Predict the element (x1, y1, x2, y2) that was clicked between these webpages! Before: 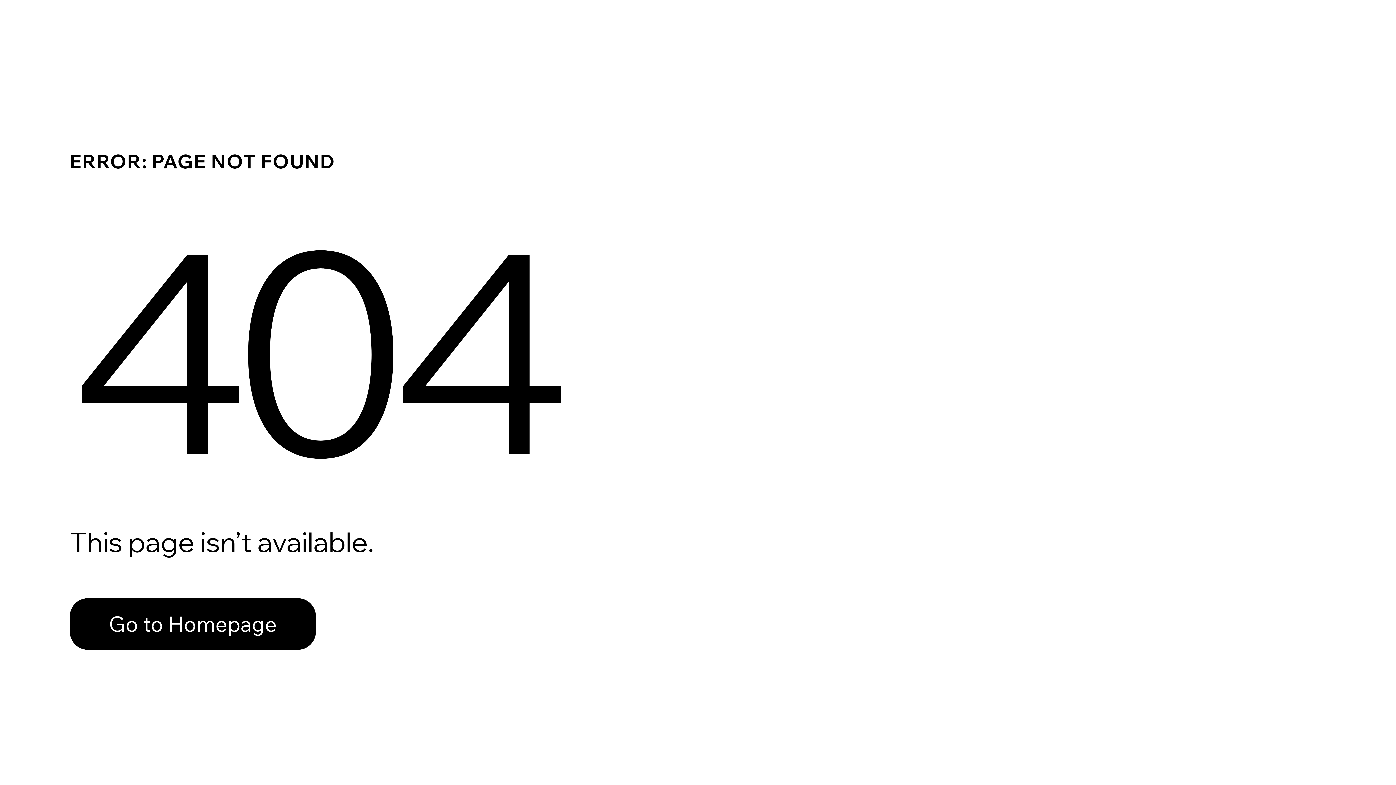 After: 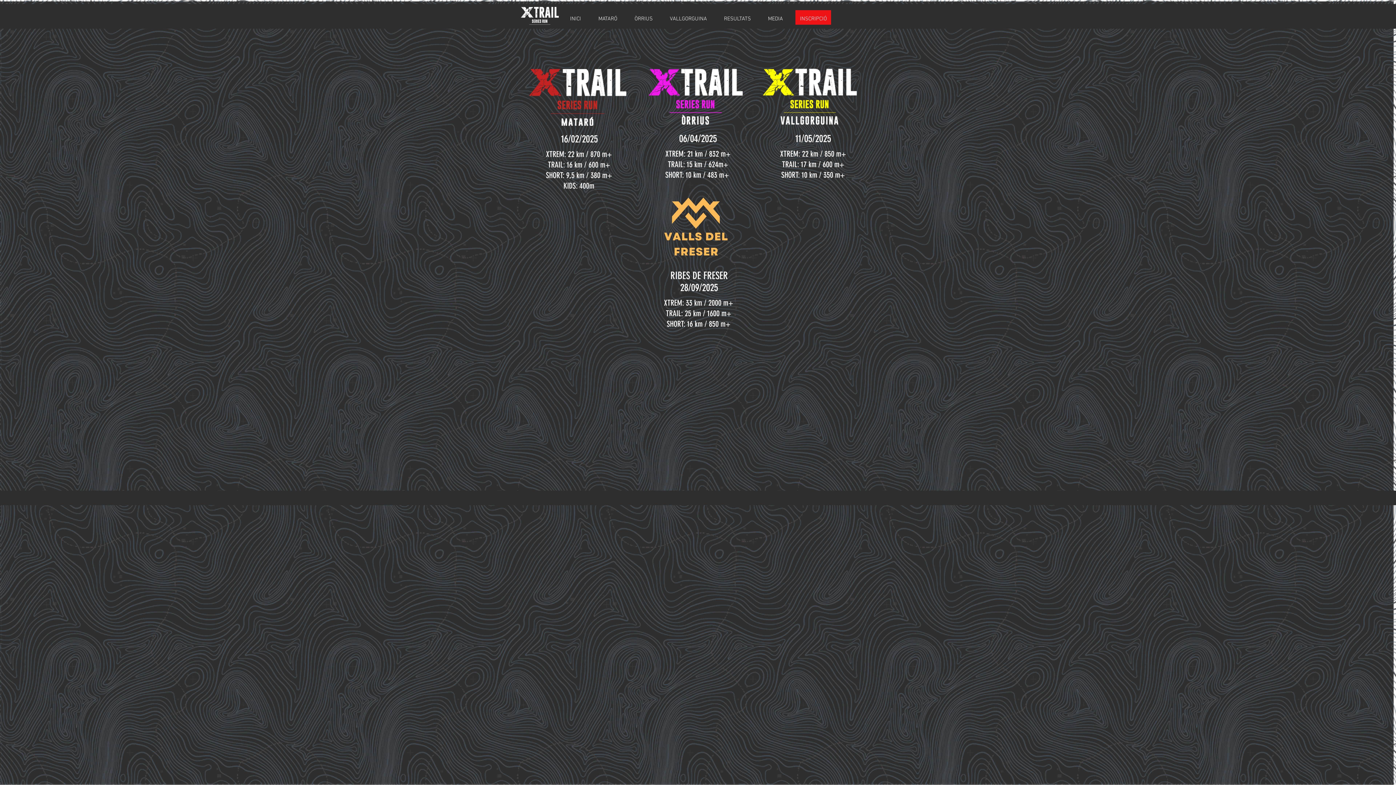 Action: bbox: (69, 582, 768, 659) label: Go to Homepage